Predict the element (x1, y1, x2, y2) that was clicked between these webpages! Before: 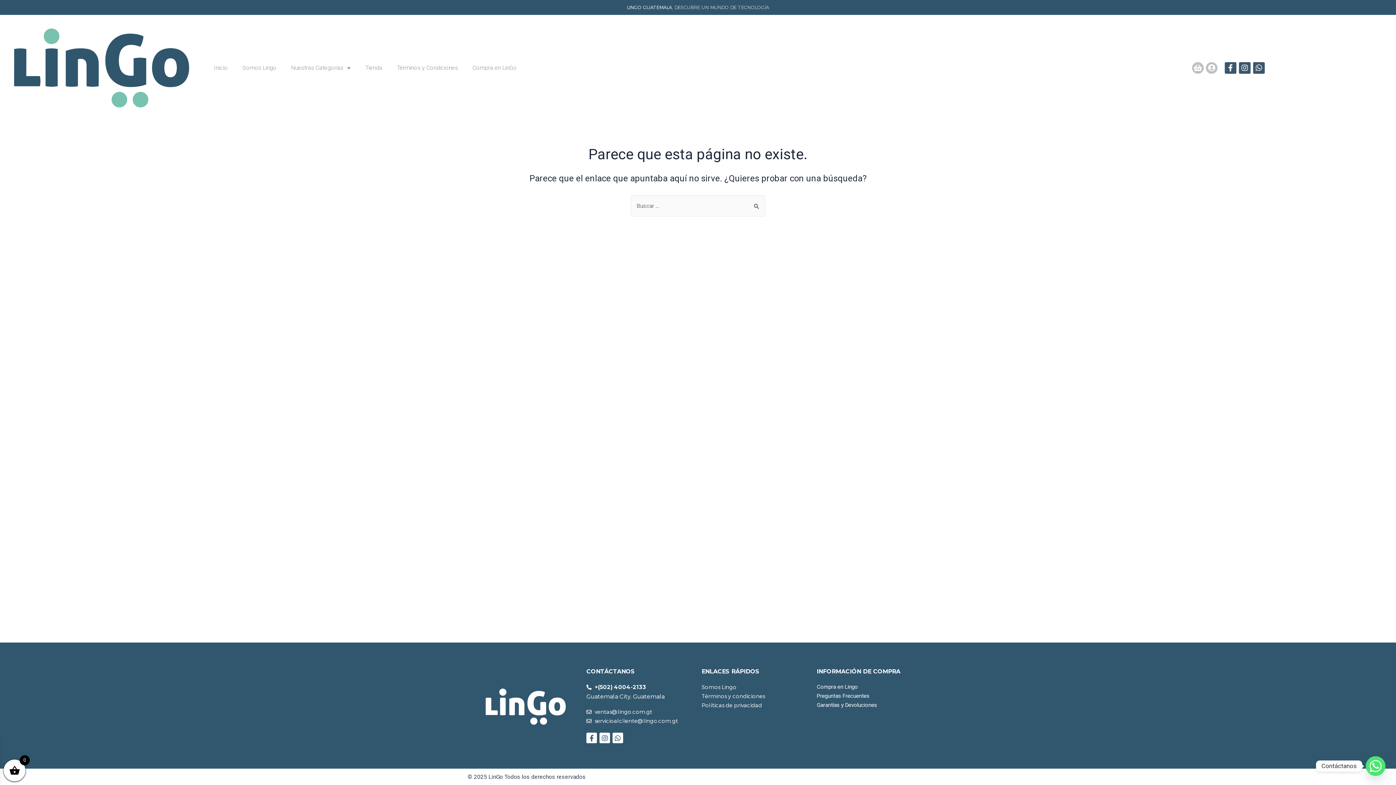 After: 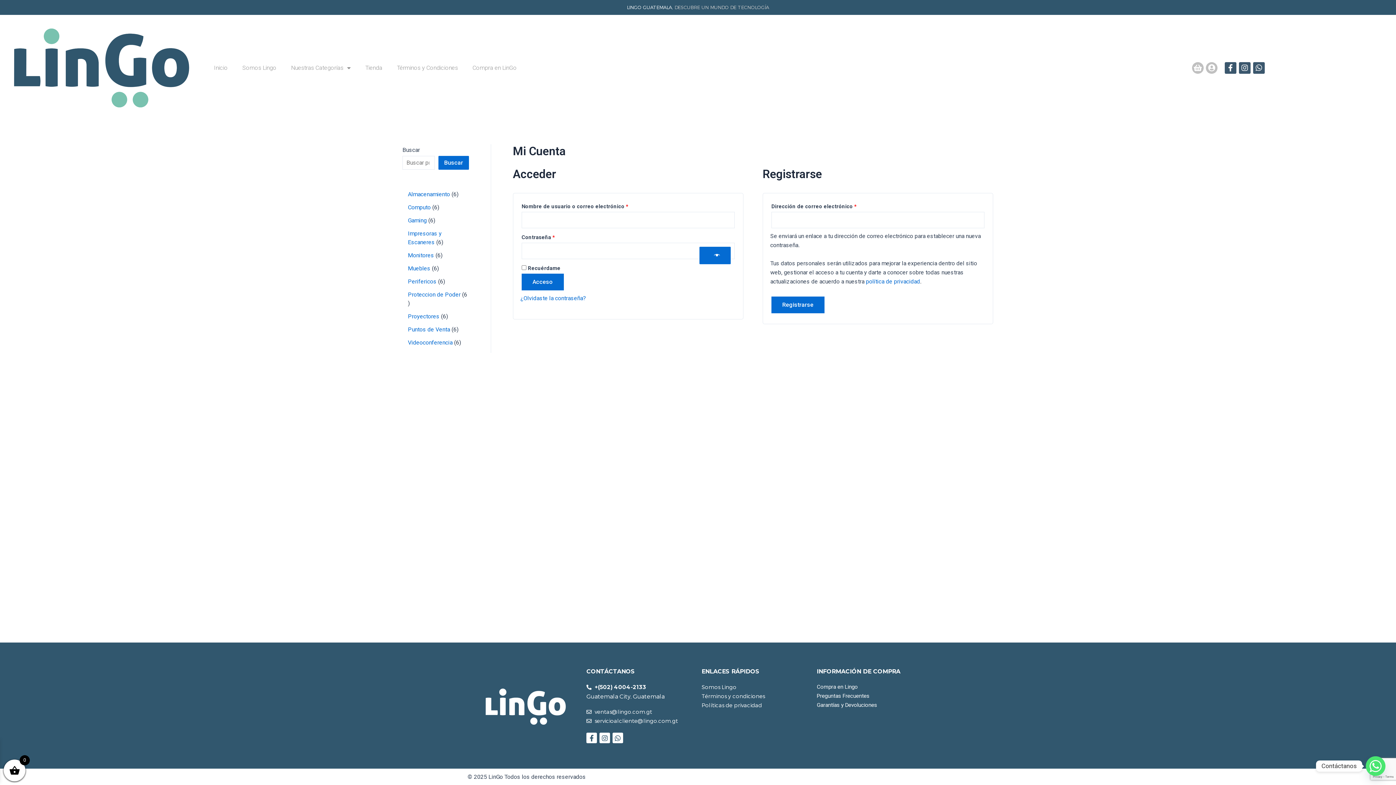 Action: label: User-circle bbox: (1206, 62, 1217, 73)